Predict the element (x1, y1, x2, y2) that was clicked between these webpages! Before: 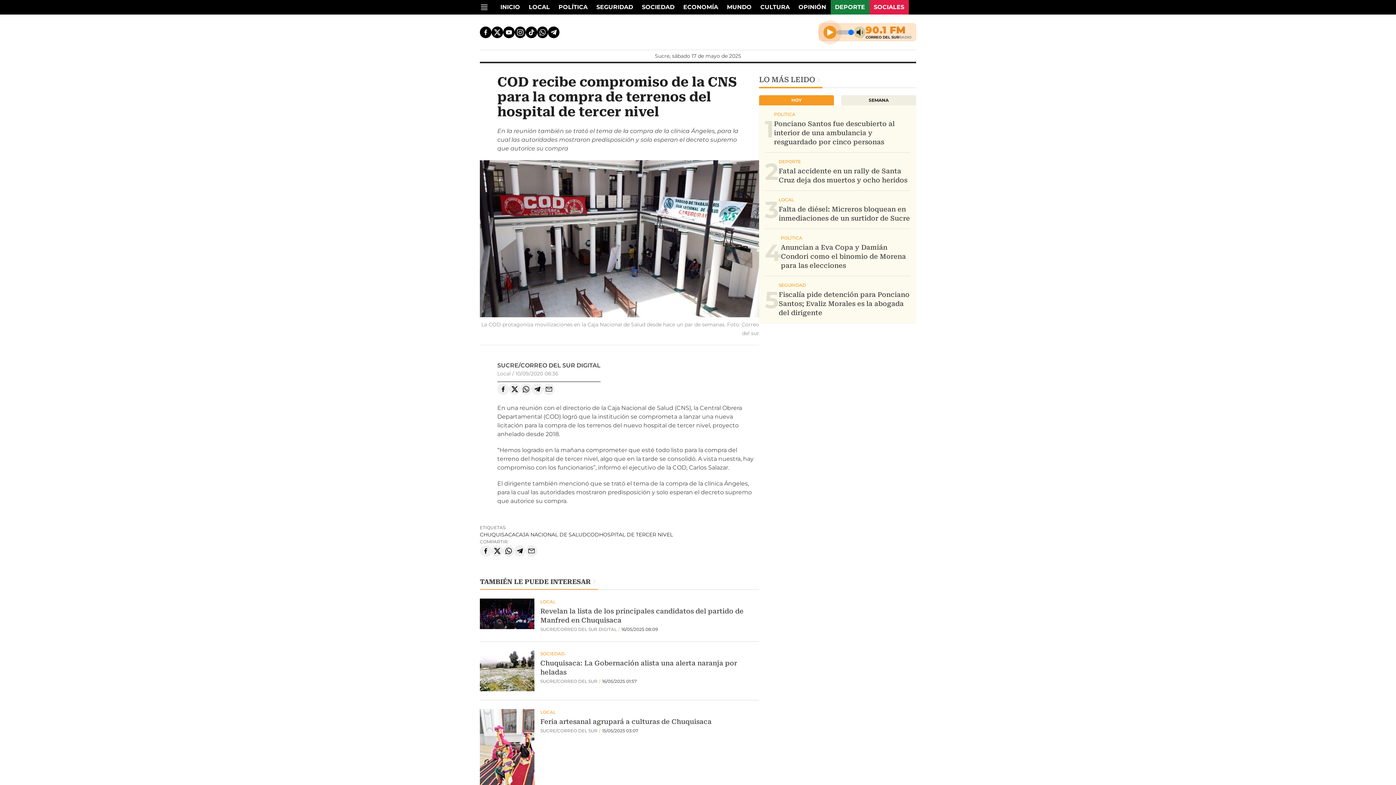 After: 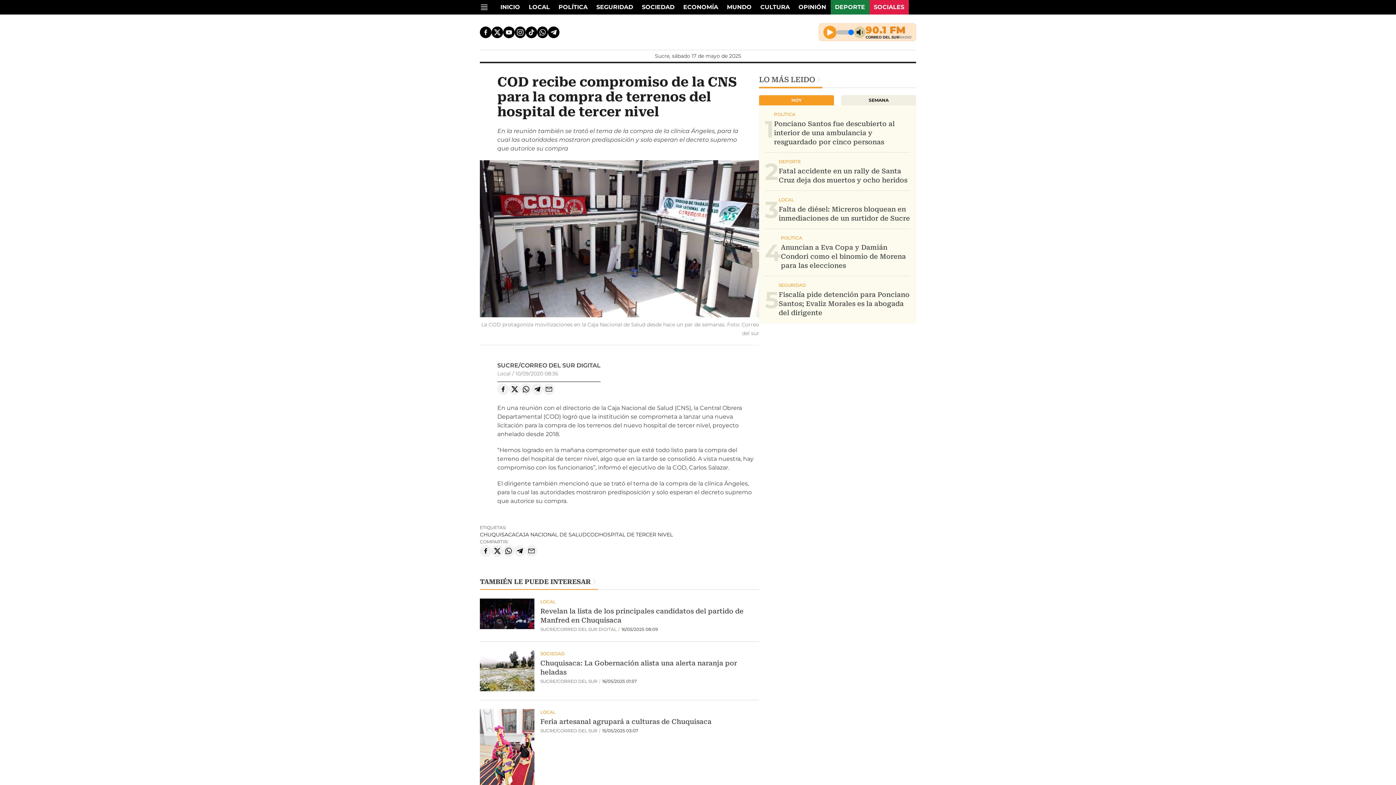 Action: label: Canal Youtube de Correo del Sur bbox: (503, 26, 514, 38)